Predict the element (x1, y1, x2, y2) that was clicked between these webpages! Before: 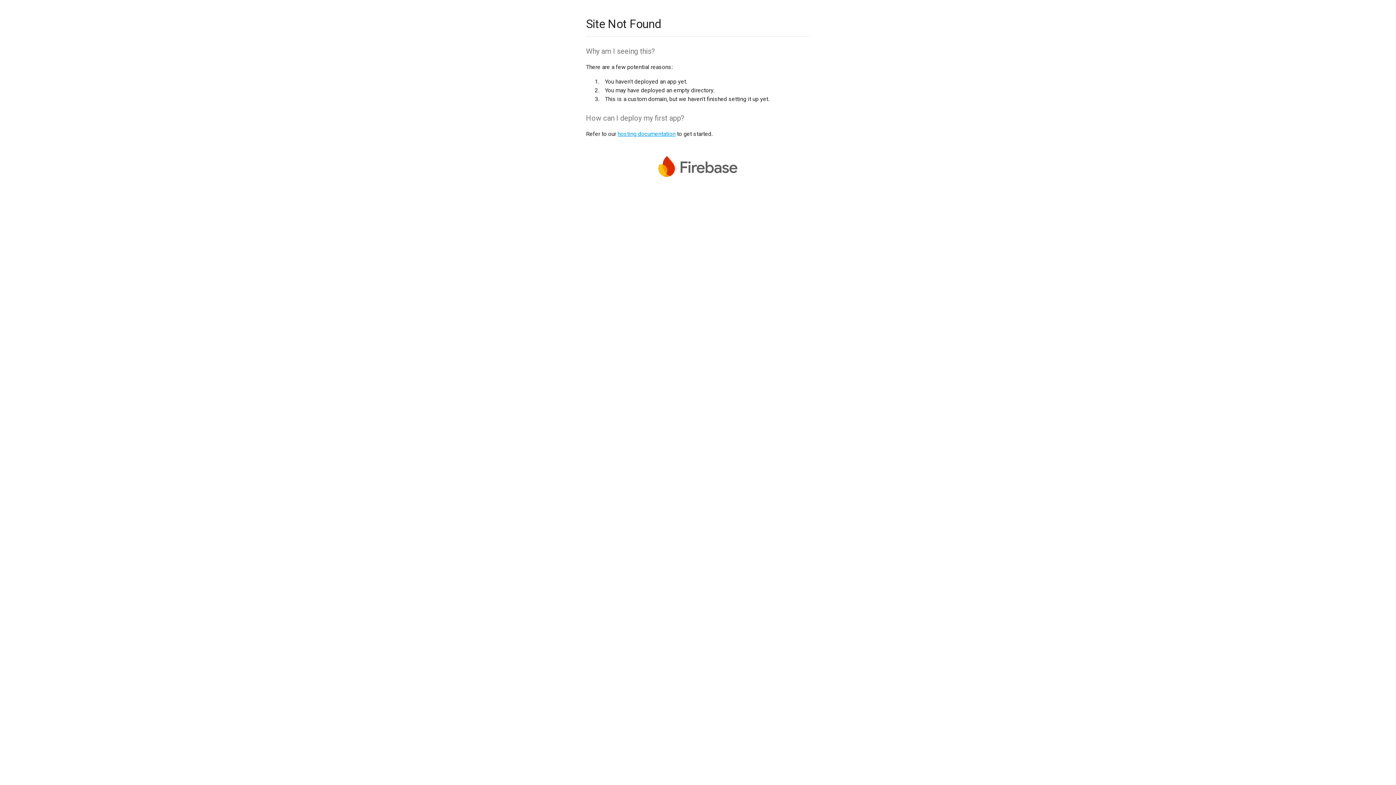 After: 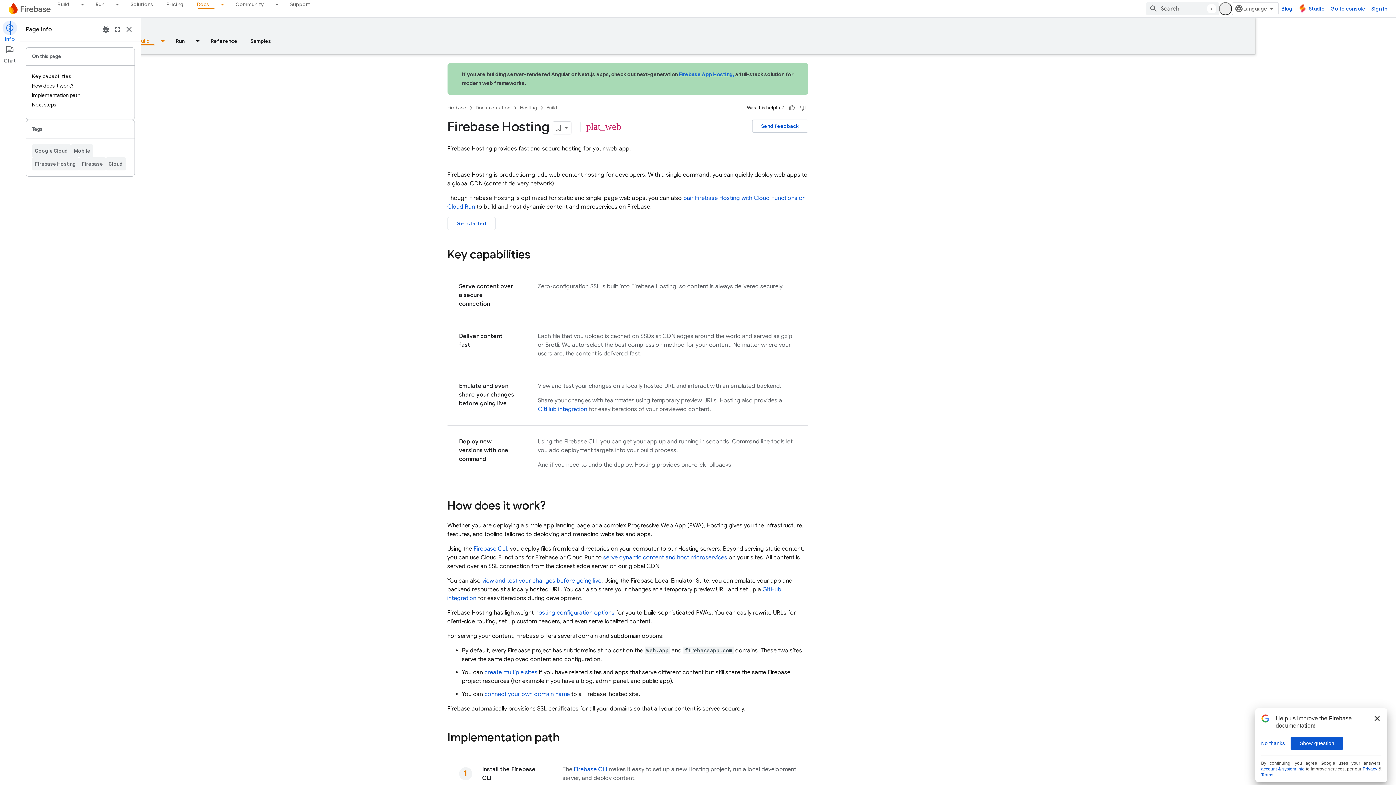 Action: label: hosting documentation bbox: (617, 130, 675, 137)